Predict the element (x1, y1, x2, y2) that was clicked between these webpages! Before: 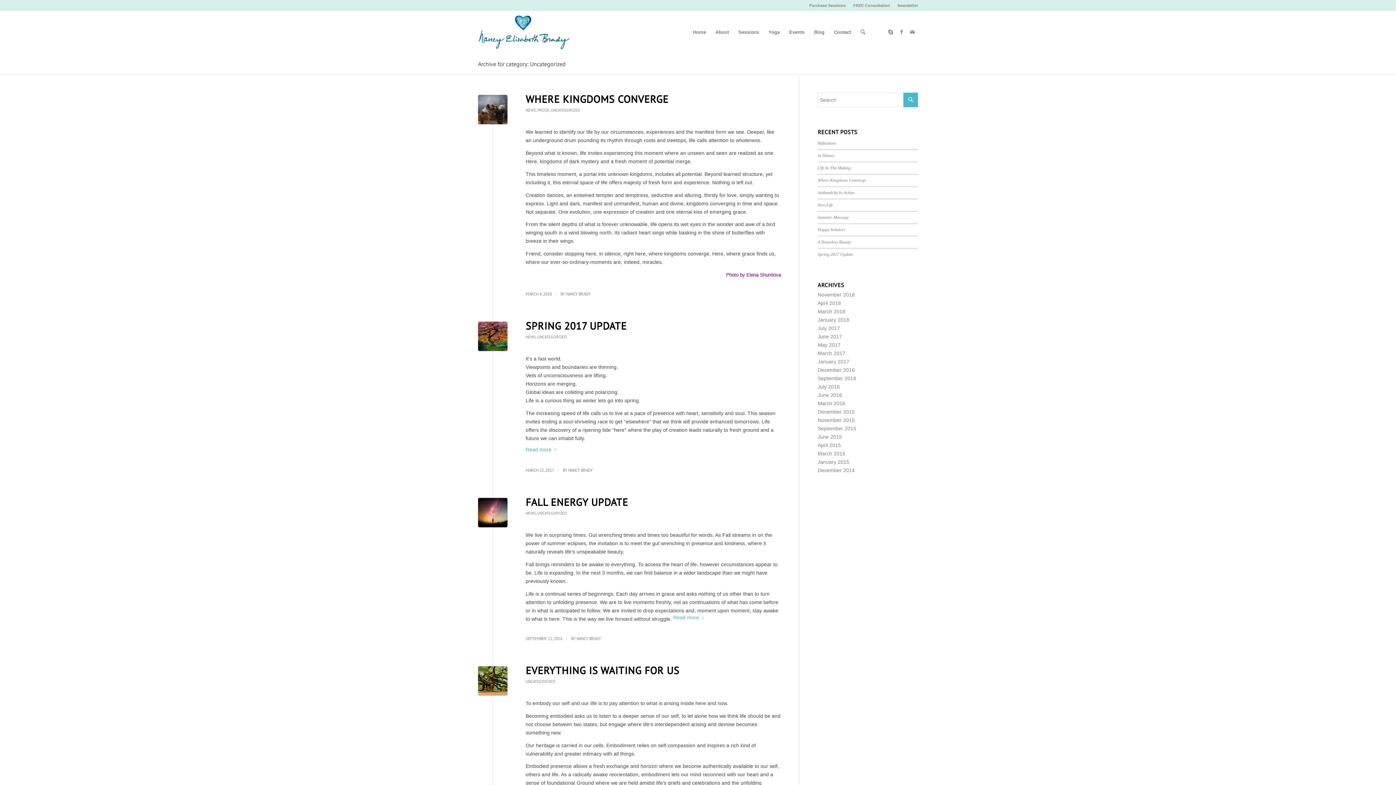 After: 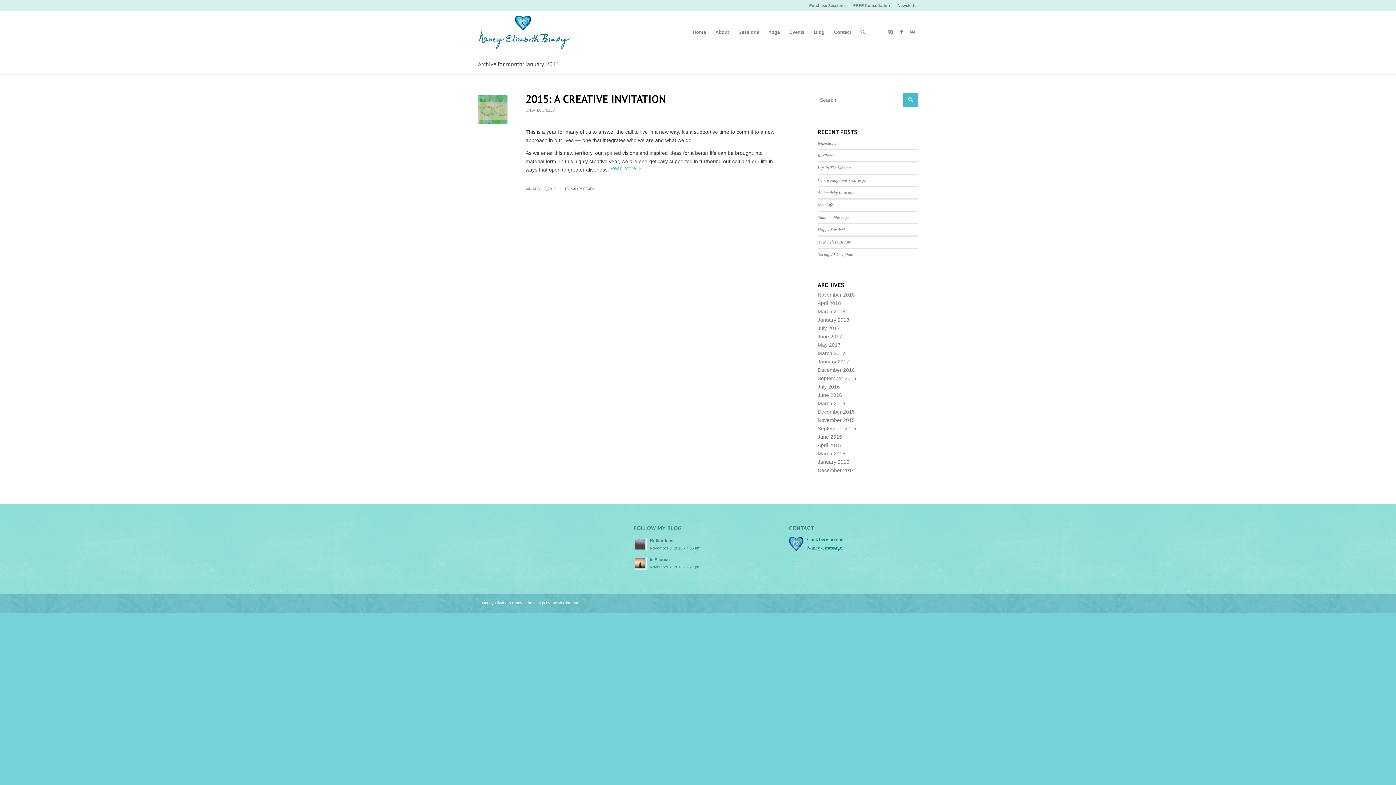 Action: label: January 2015 bbox: (817, 459, 849, 465)